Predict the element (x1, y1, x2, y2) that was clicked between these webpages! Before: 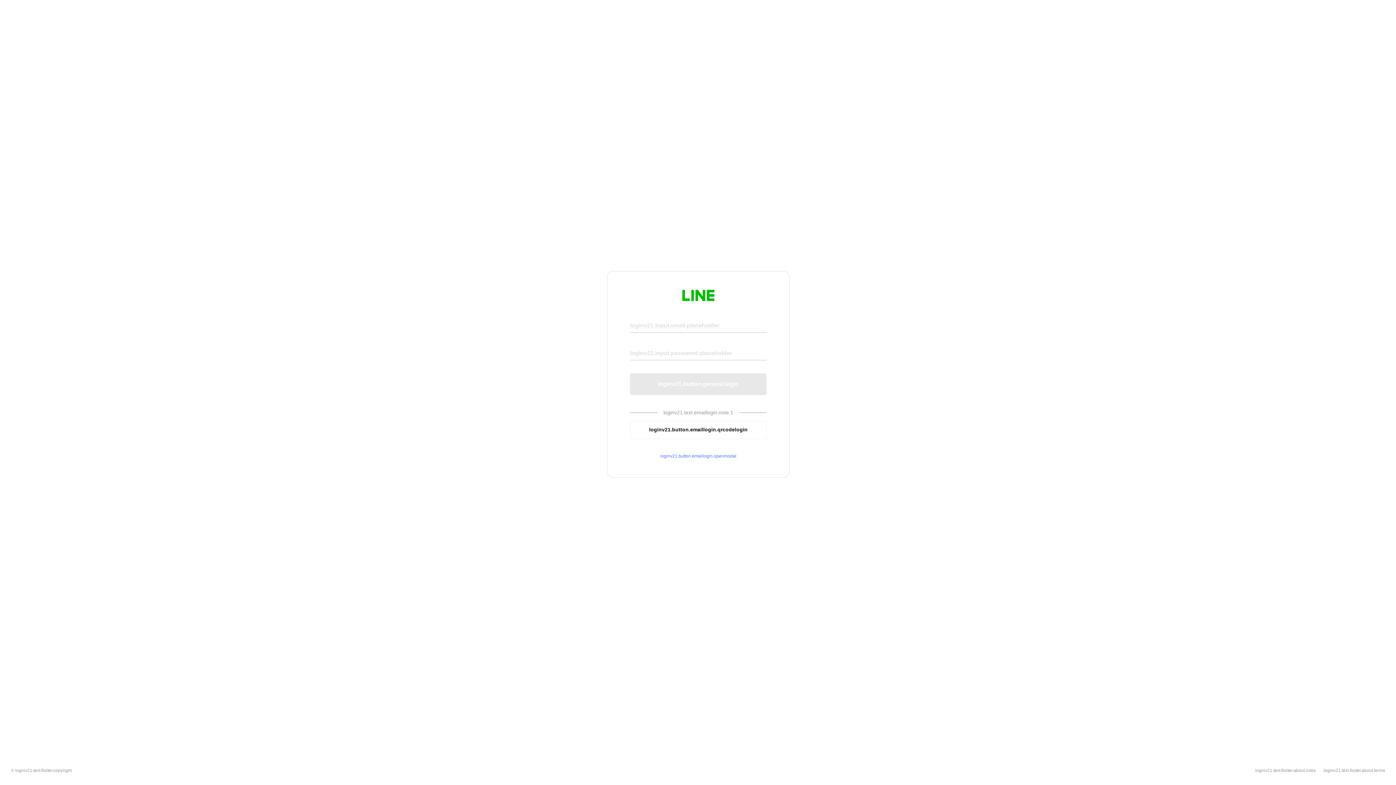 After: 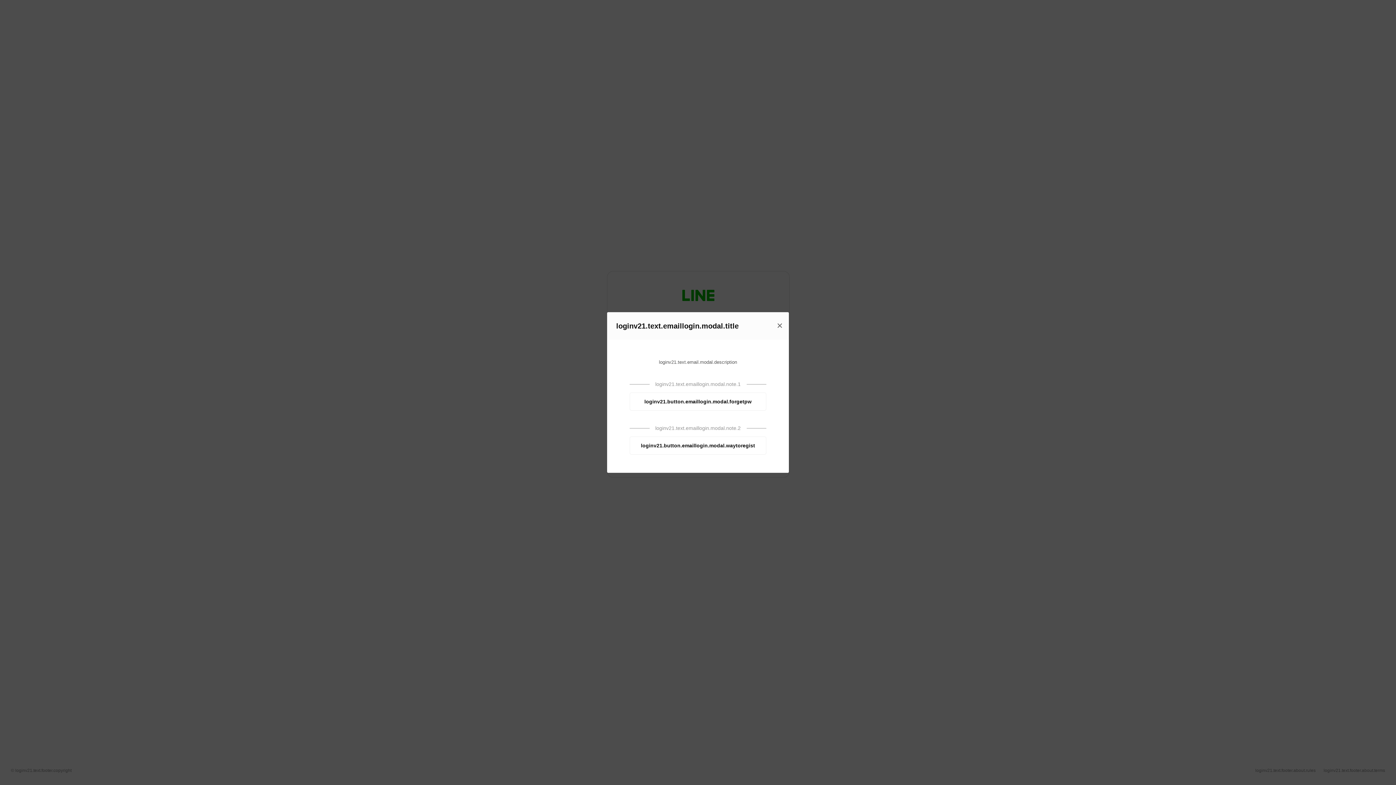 Action: label: loginv21.button.emaillogin.openmodal bbox: (630, 453, 766, 459)